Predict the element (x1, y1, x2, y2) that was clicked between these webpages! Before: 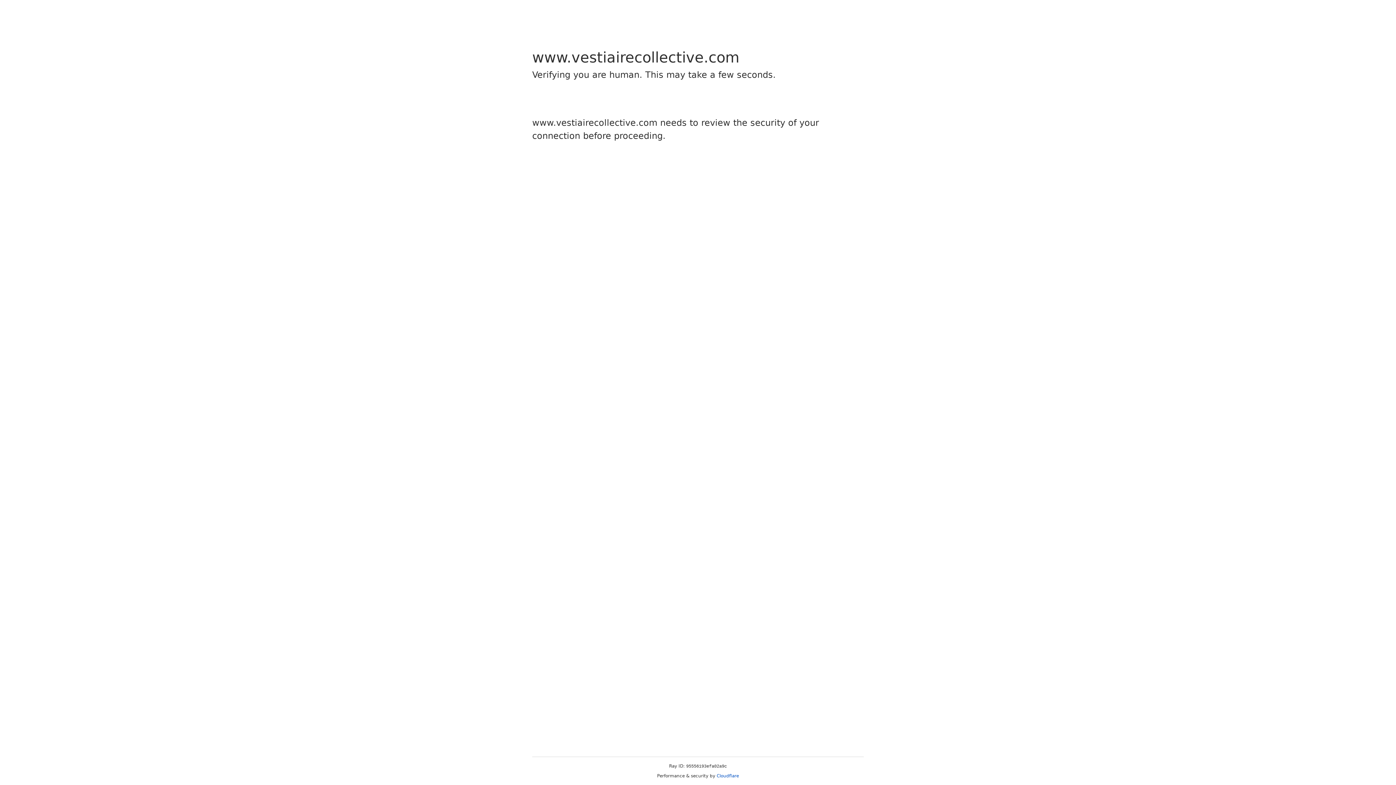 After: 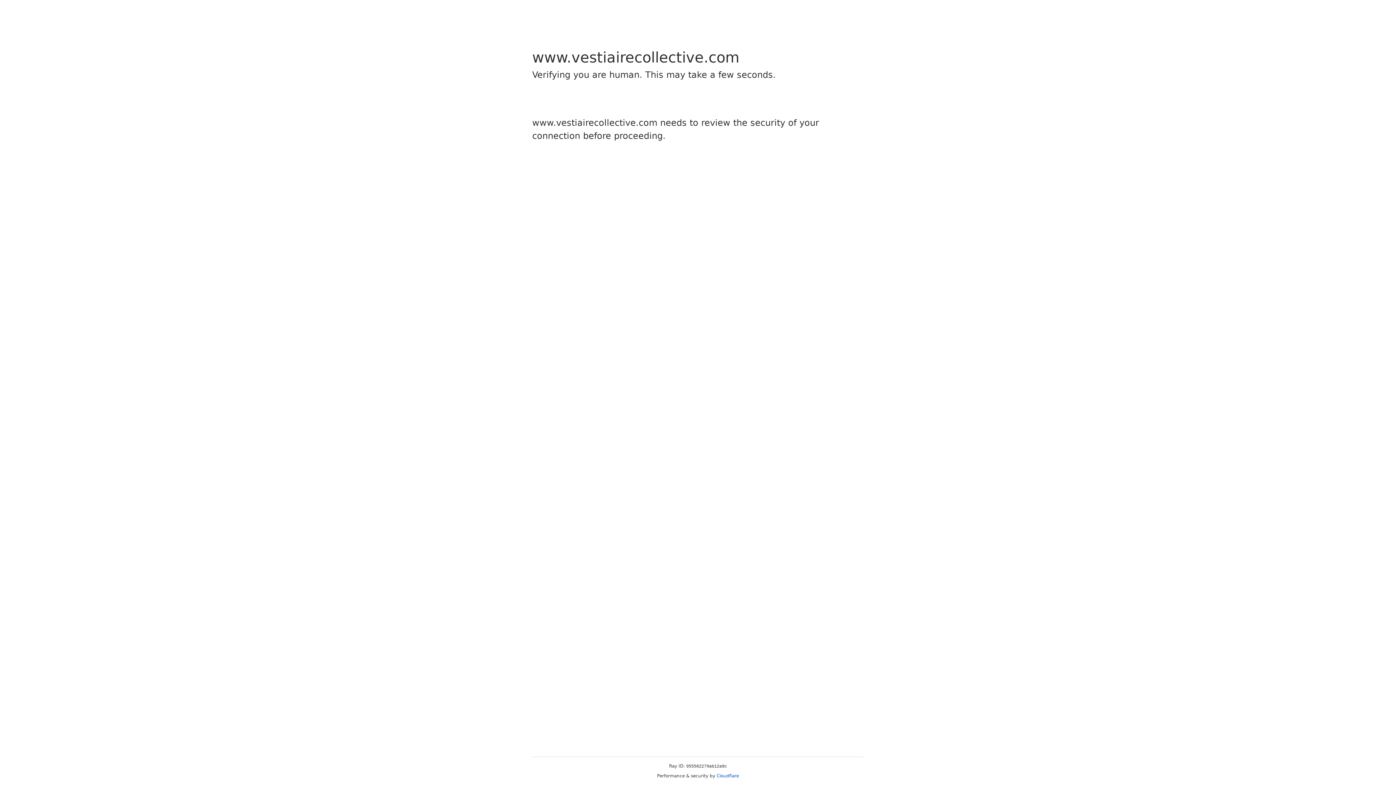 Action: label: Cloudflare bbox: (716, 773, 739, 778)